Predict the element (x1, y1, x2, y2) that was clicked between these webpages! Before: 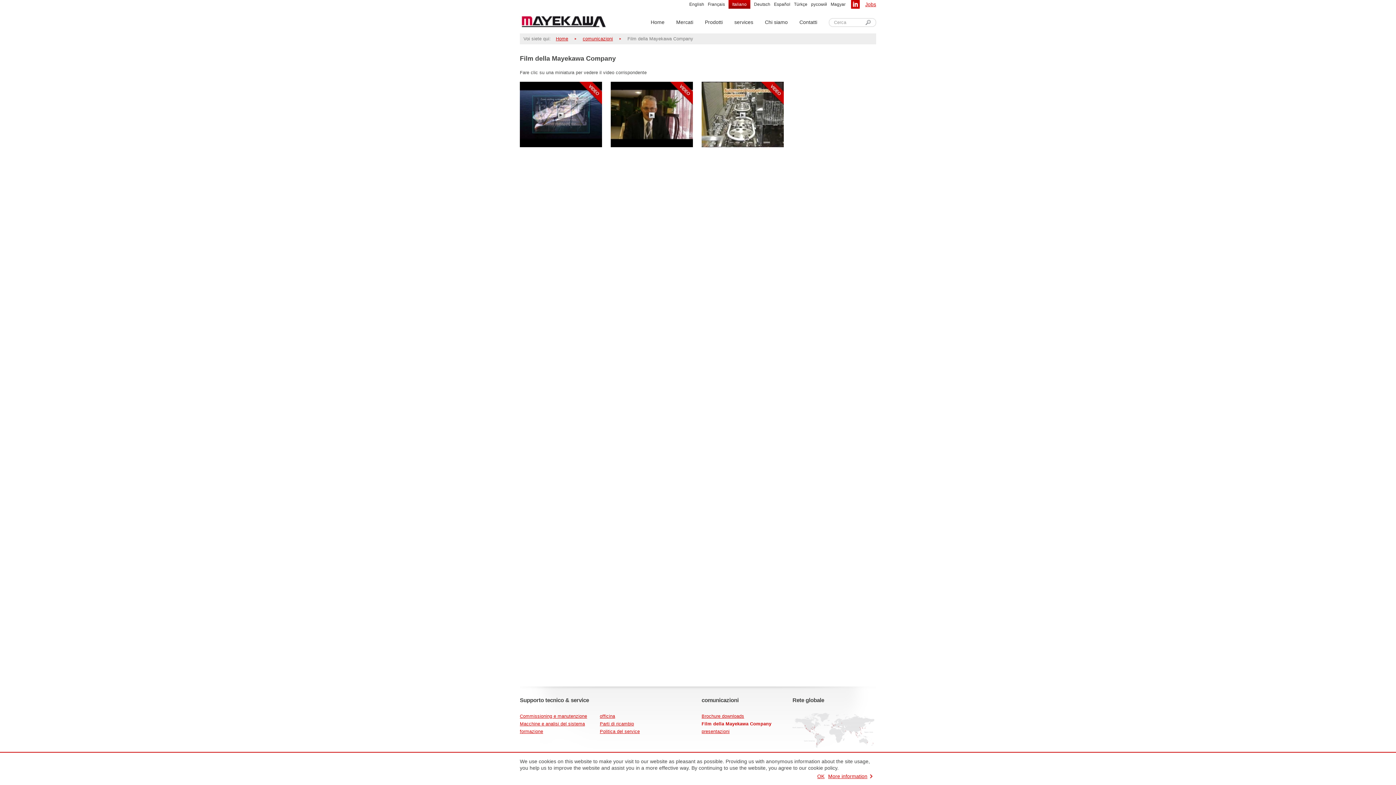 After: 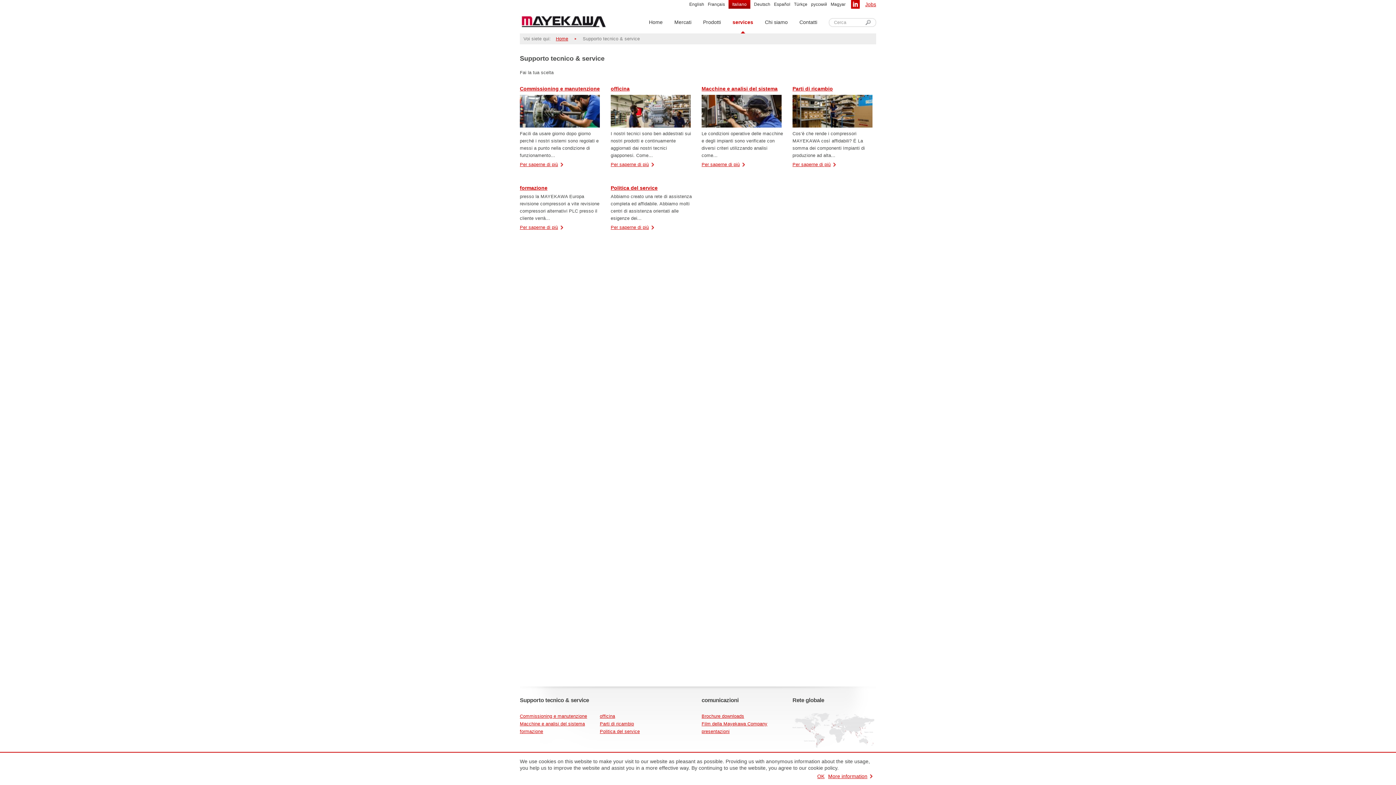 Action: bbox: (734, 10, 753, 33) label: services